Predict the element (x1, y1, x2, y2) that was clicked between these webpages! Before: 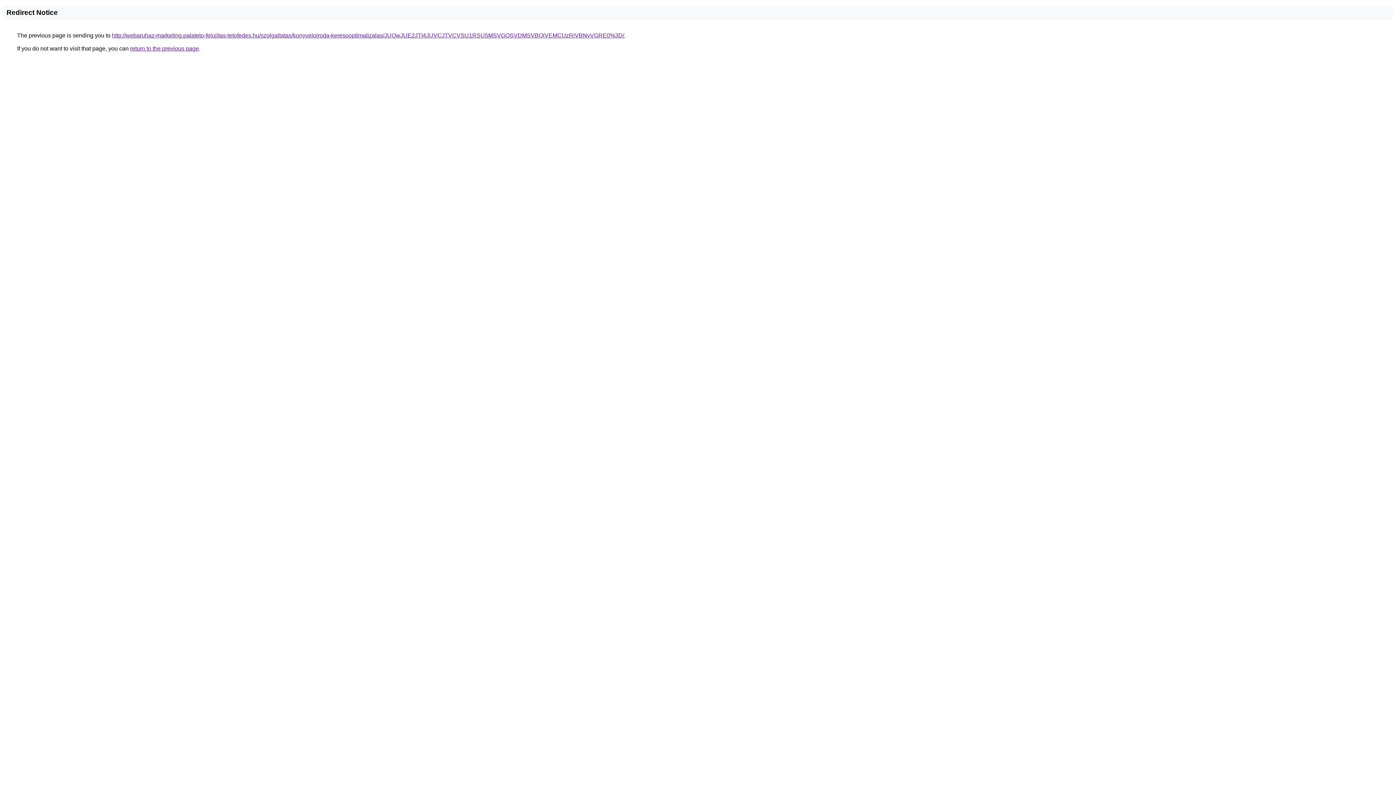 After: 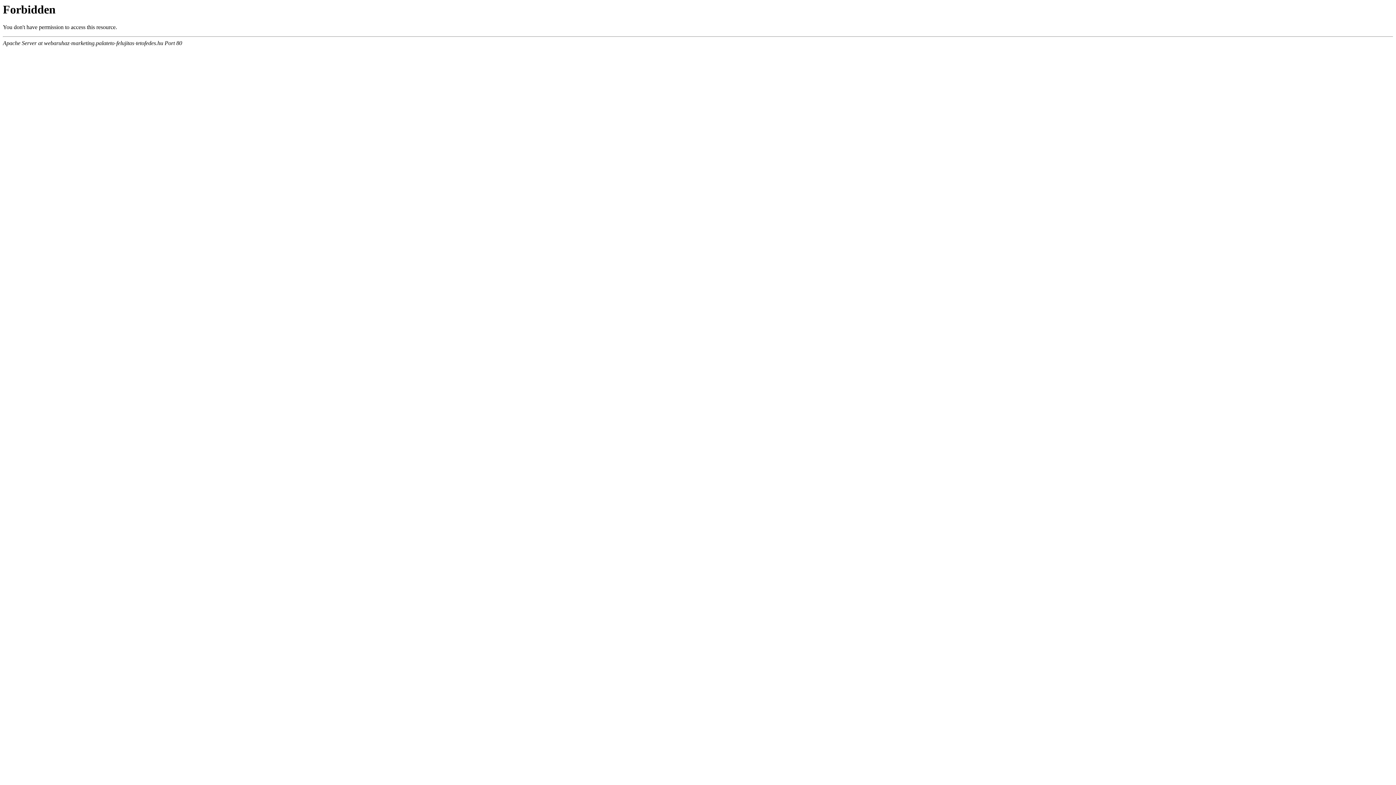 Action: bbox: (112, 32, 624, 38) label: http://webaruhaz-marketing.palateto-felujitas-tetofedes.hu/szolgaltatas/konyveloiroda-keresooptimalizalas/JUQwJUE2JTI4JUVCJTVCVSU1RSU5MSVGOSVDMSVBQiVEMCUzRiVBNyVGRE0%3D/